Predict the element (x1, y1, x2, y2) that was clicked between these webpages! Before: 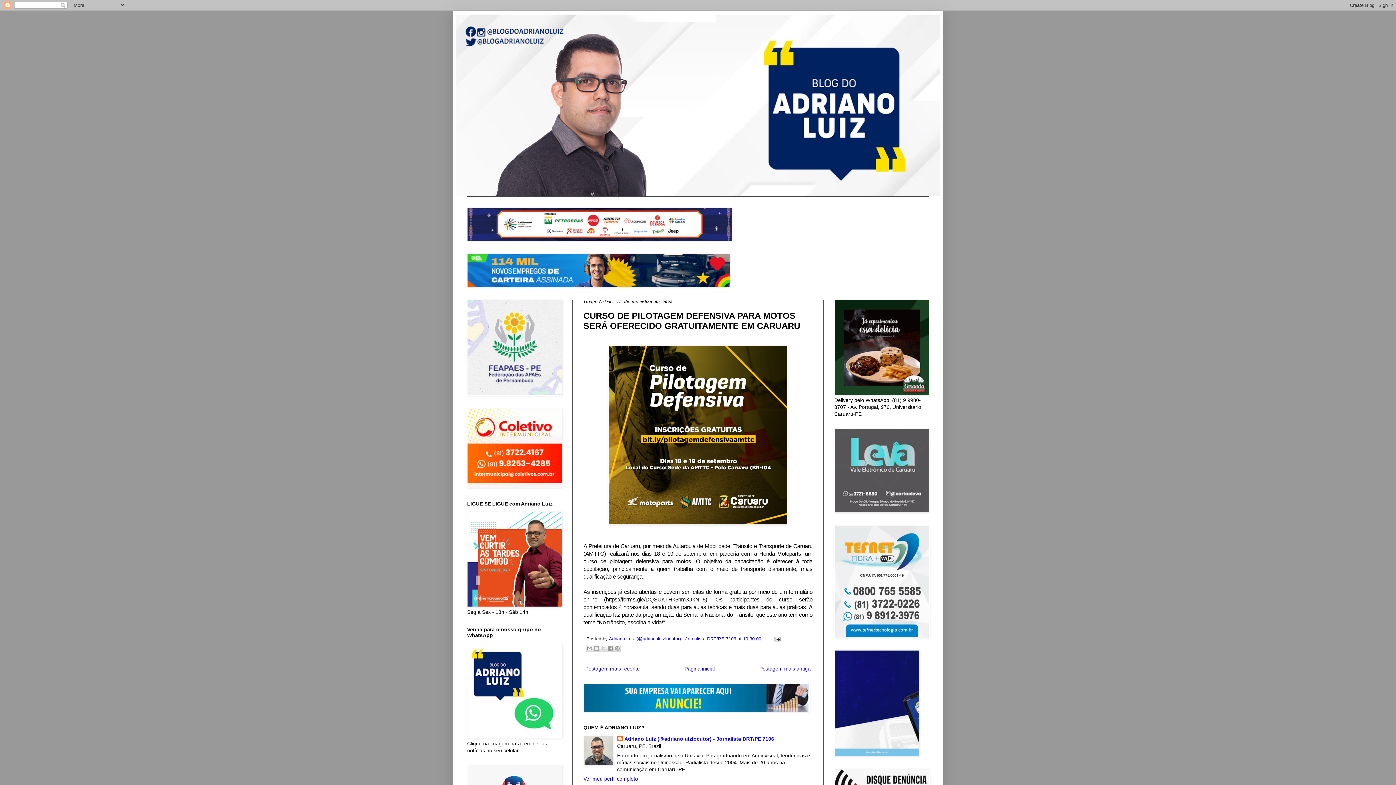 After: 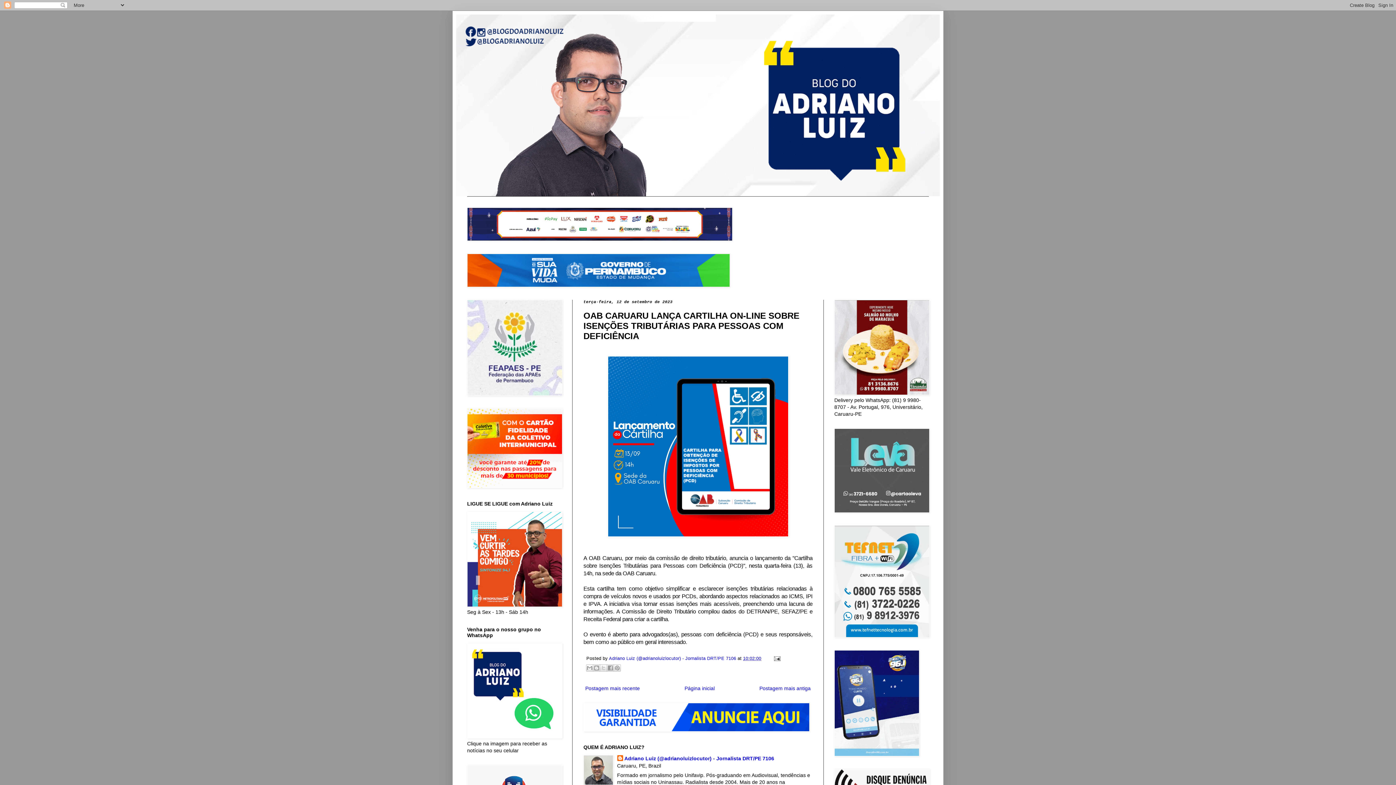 Action: bbox: (757, 664, 812, 673) label: Postagem mais antiga